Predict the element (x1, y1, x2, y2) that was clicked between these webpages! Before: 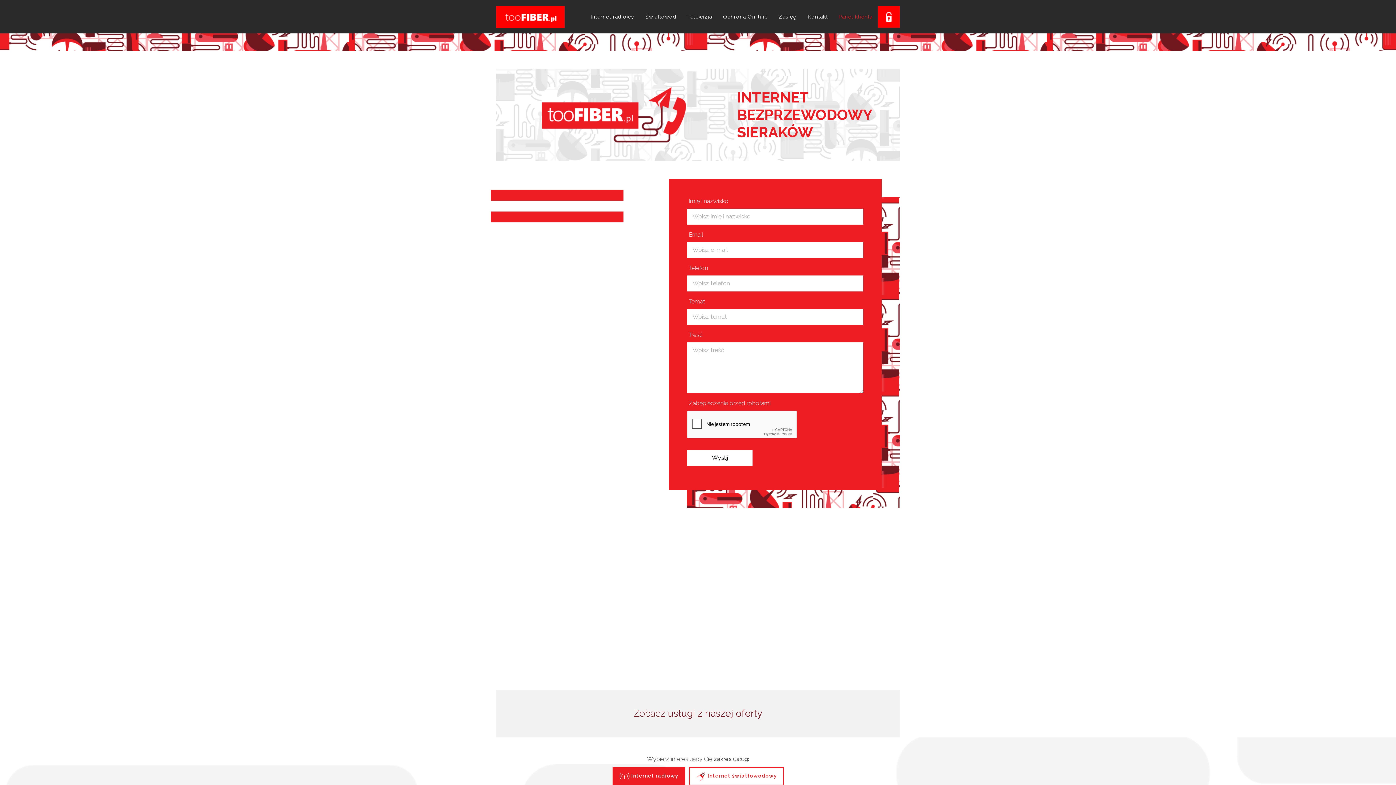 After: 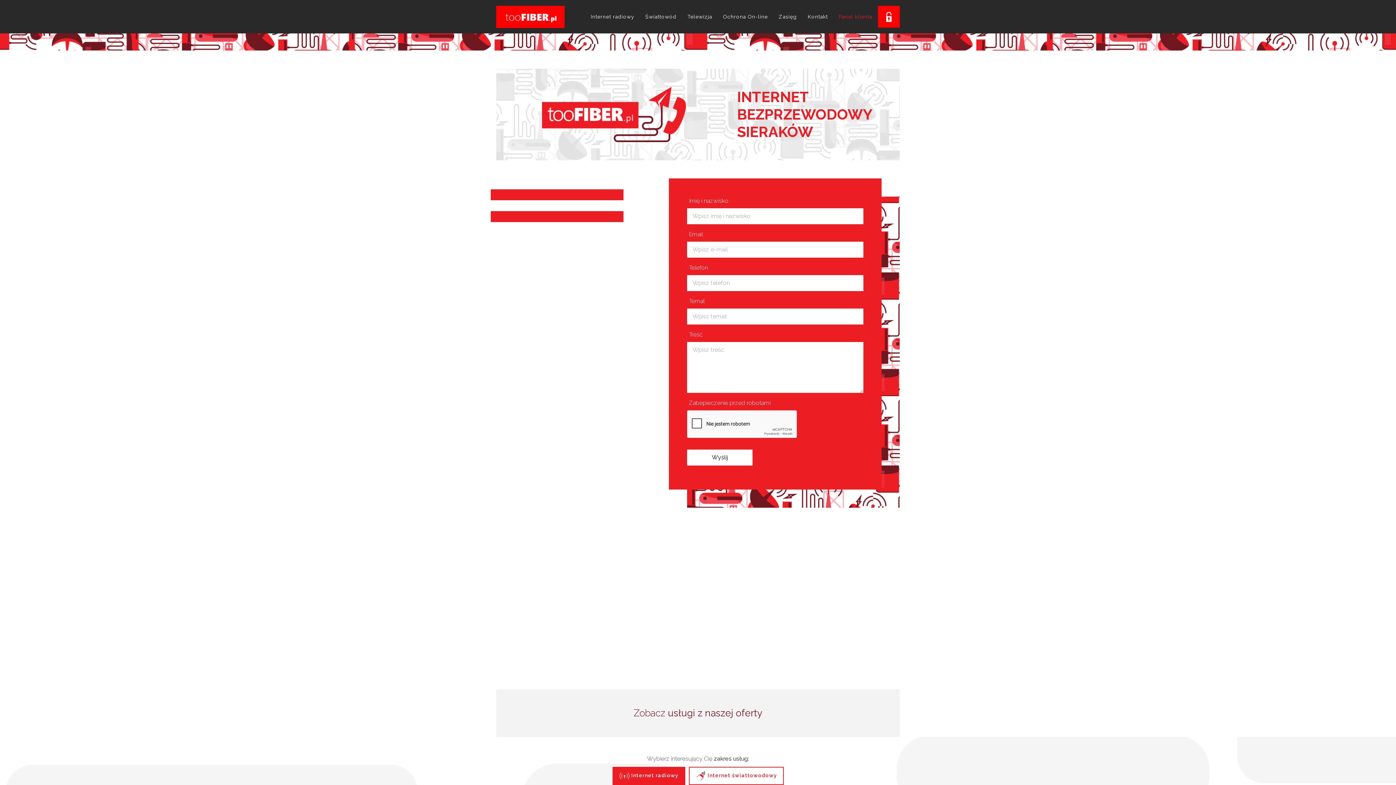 Action: label:  Internet radiowy bbox: (612, 767, 685, 785)